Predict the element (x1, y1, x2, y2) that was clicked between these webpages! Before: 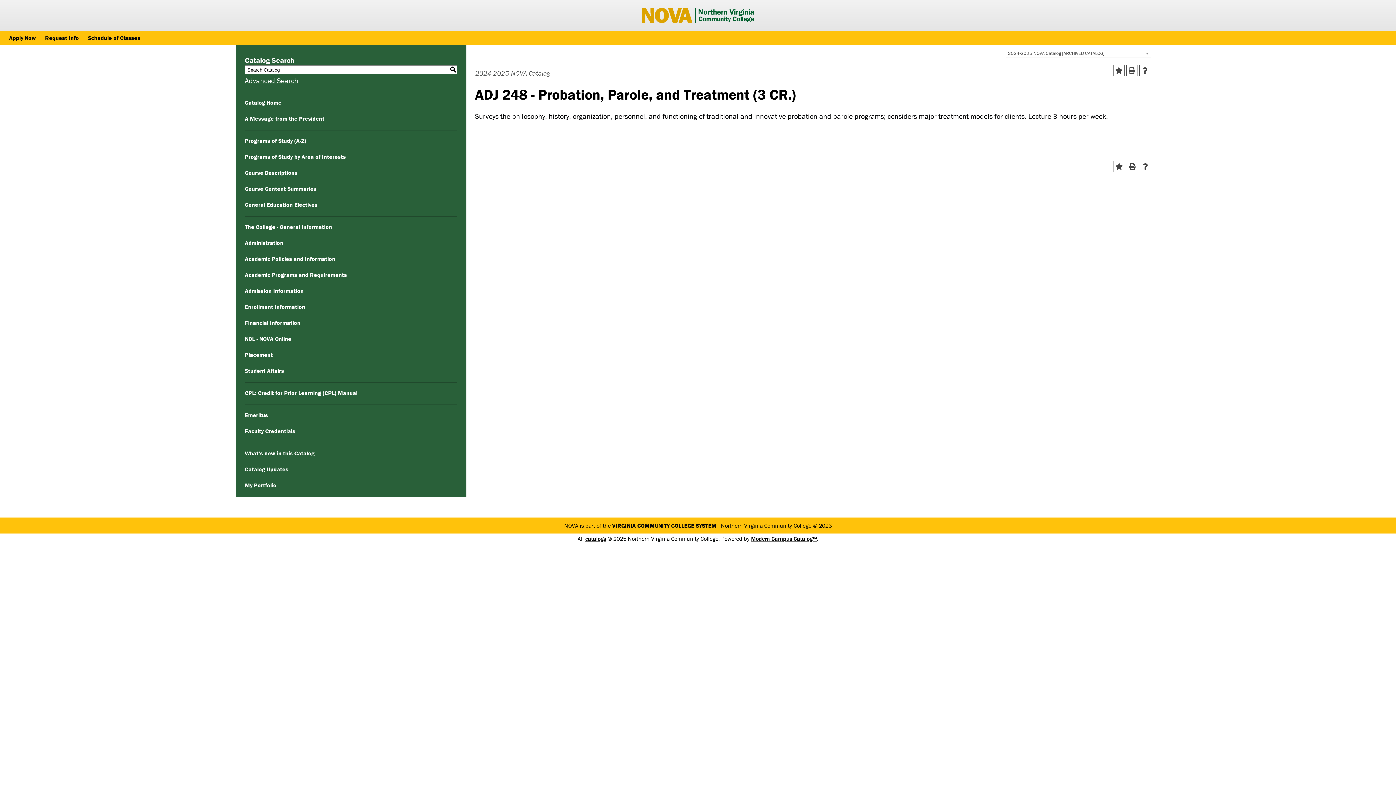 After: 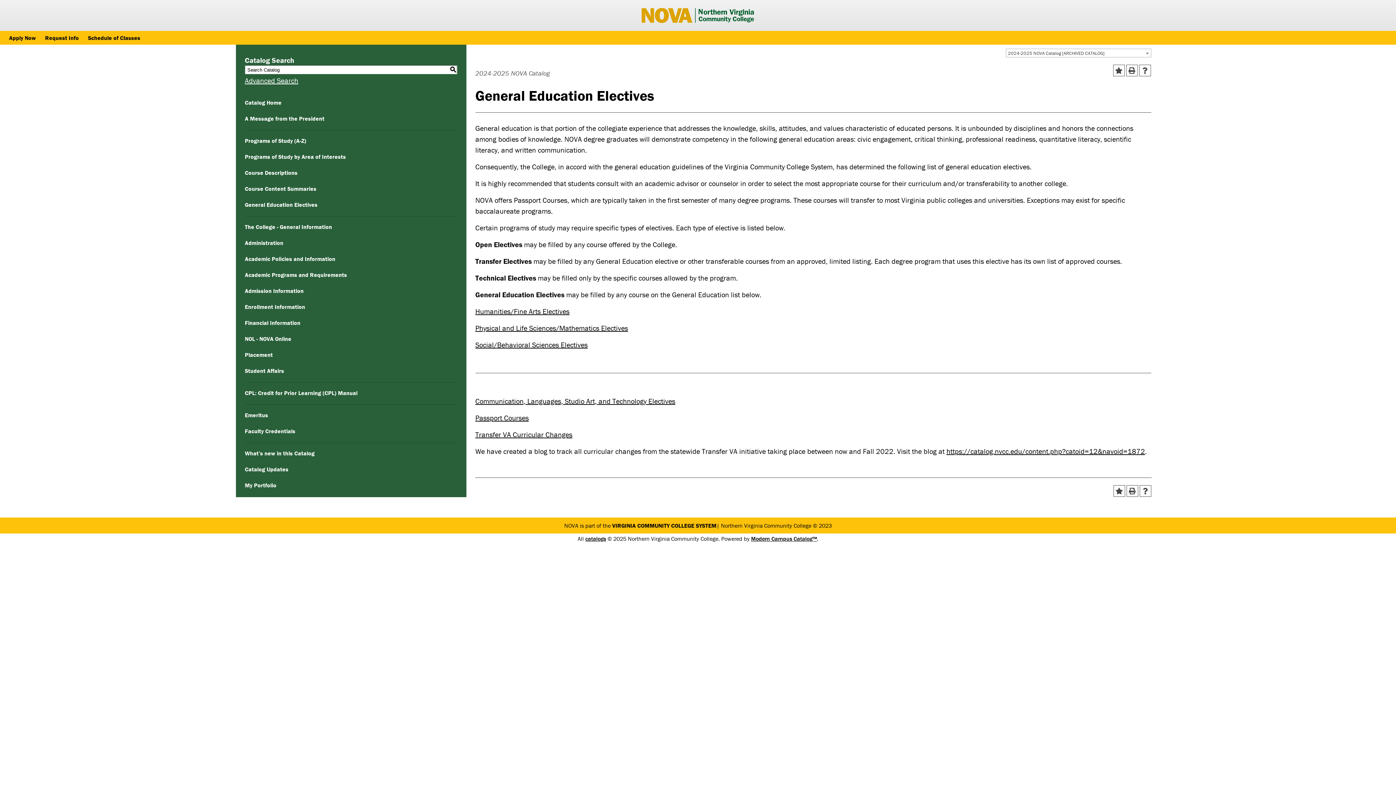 Action: label: General Education Electives bbox: (244, 201, 317, 208)